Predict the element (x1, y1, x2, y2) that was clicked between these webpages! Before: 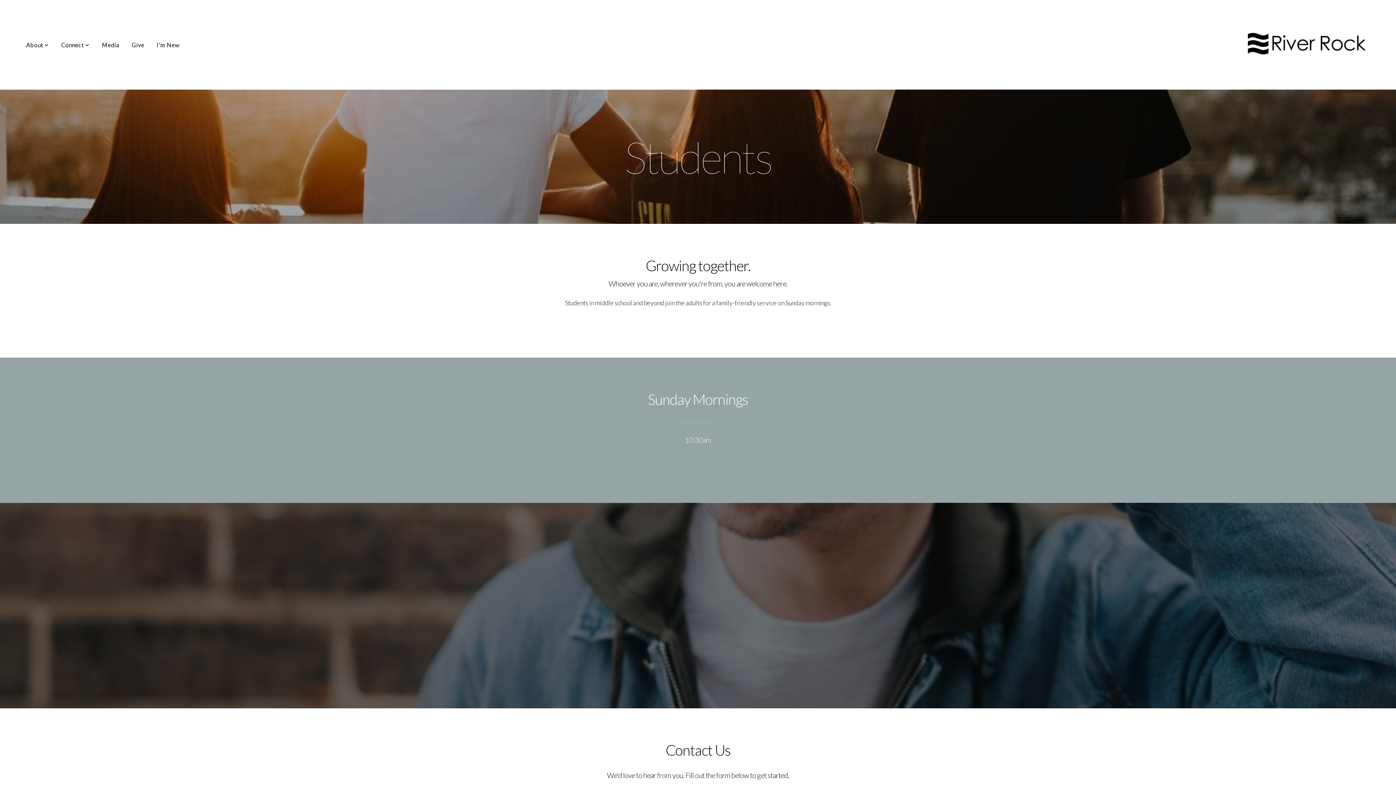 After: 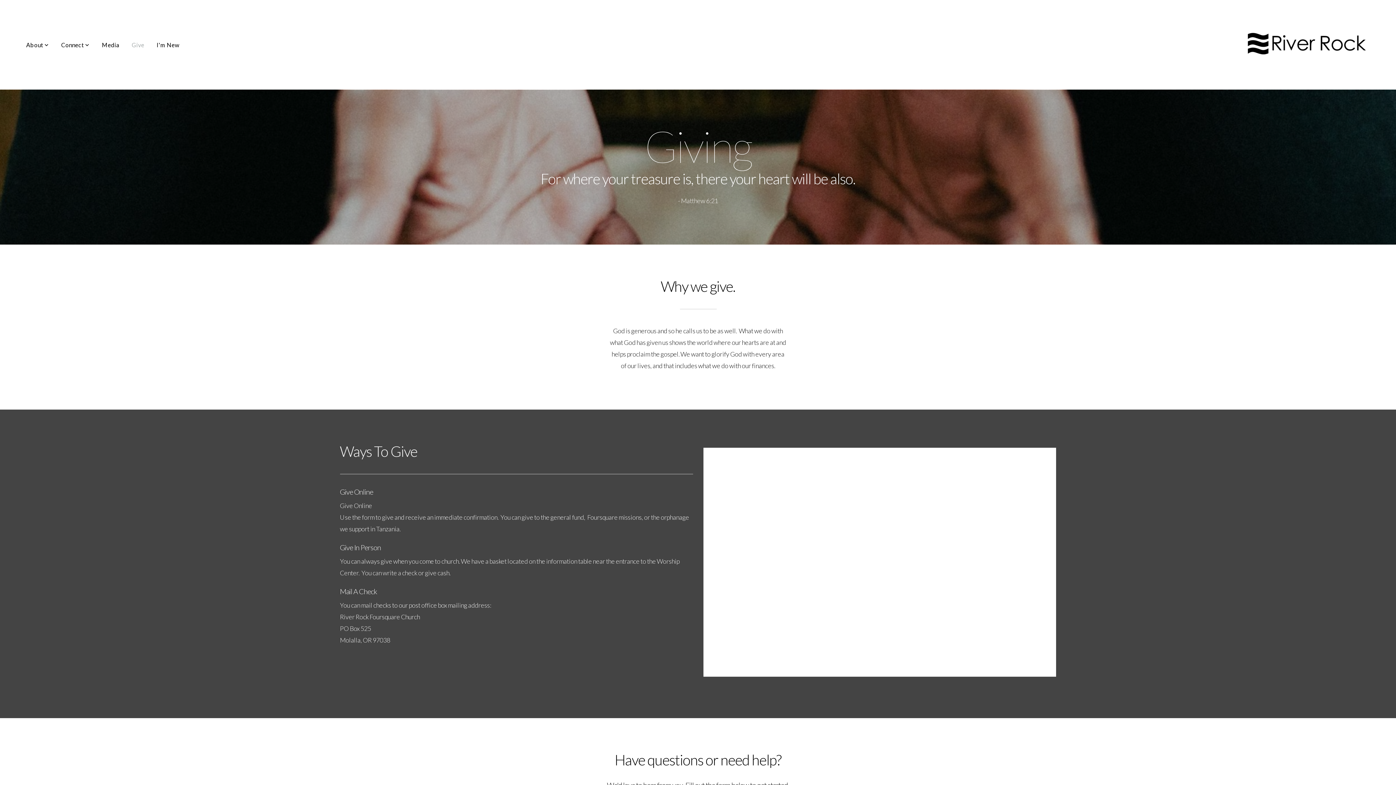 Action: label: Give bbox: (126, 37, 149, 51)